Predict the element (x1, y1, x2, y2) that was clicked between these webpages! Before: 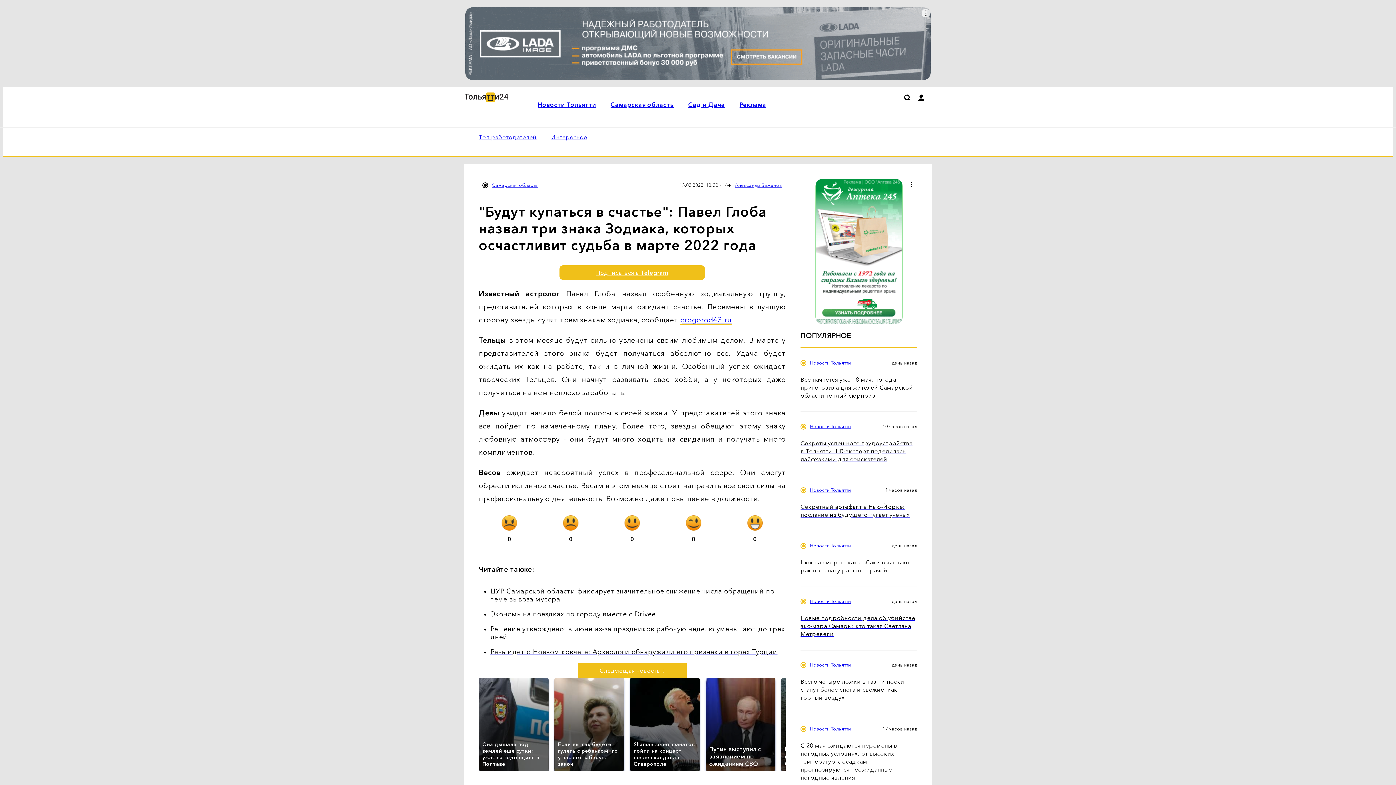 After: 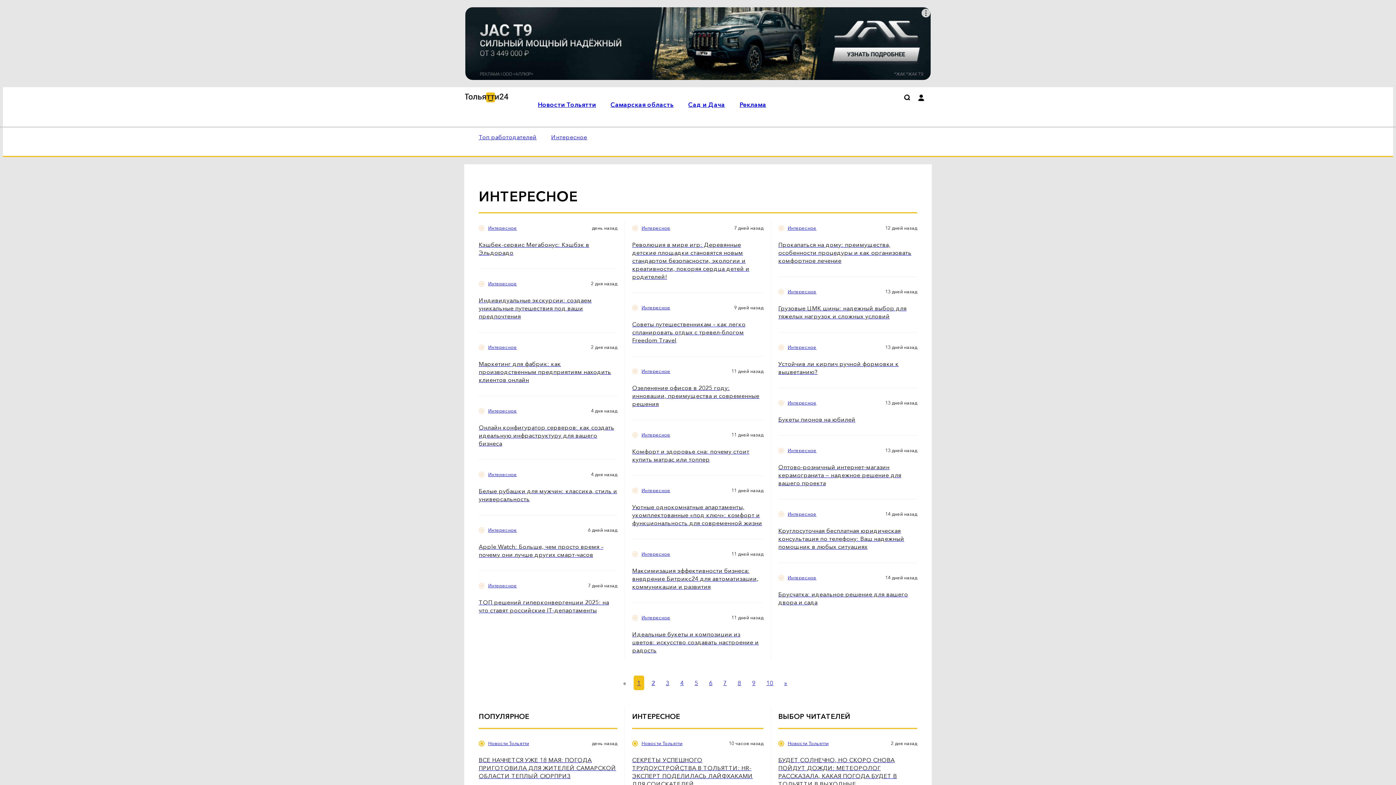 Action: bbox: (551, 133, 587, 140) label: Интересное